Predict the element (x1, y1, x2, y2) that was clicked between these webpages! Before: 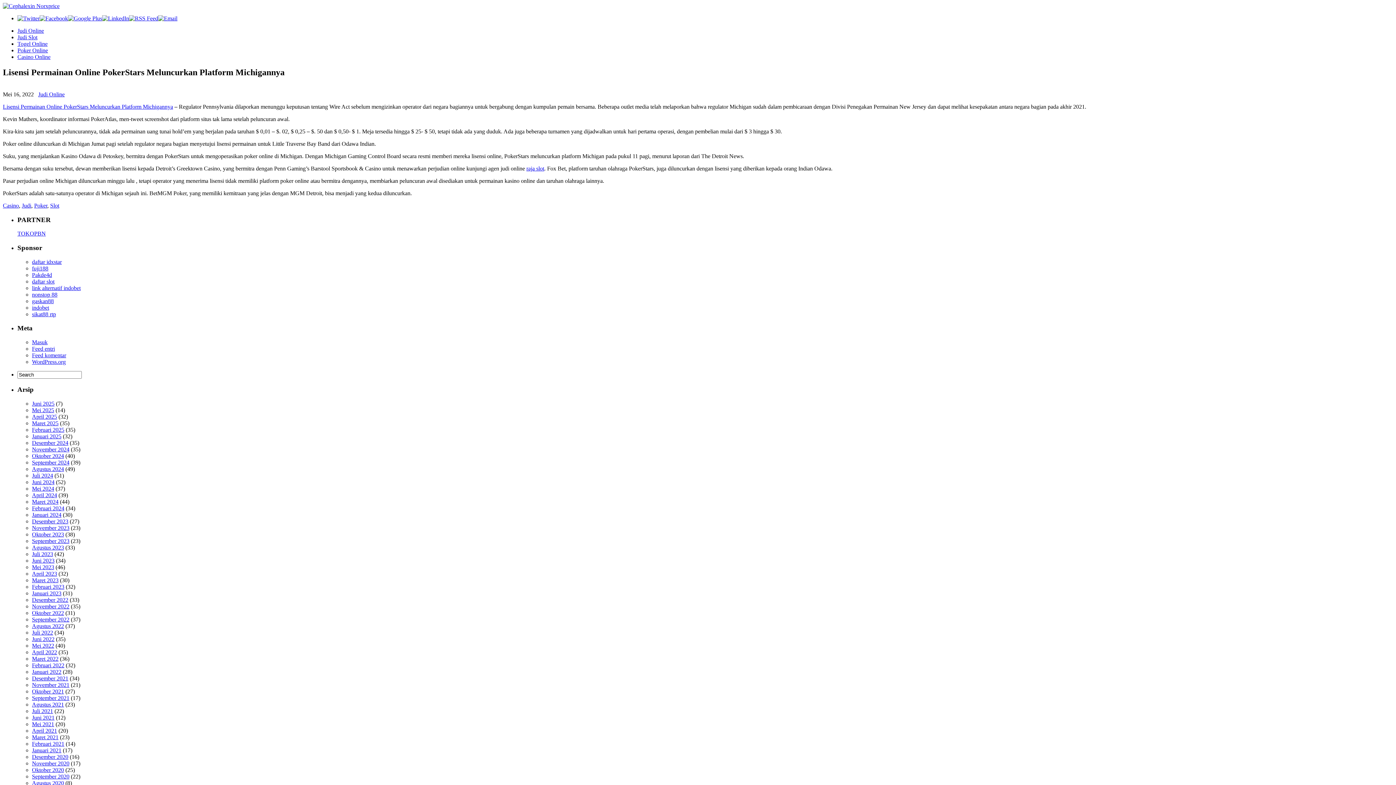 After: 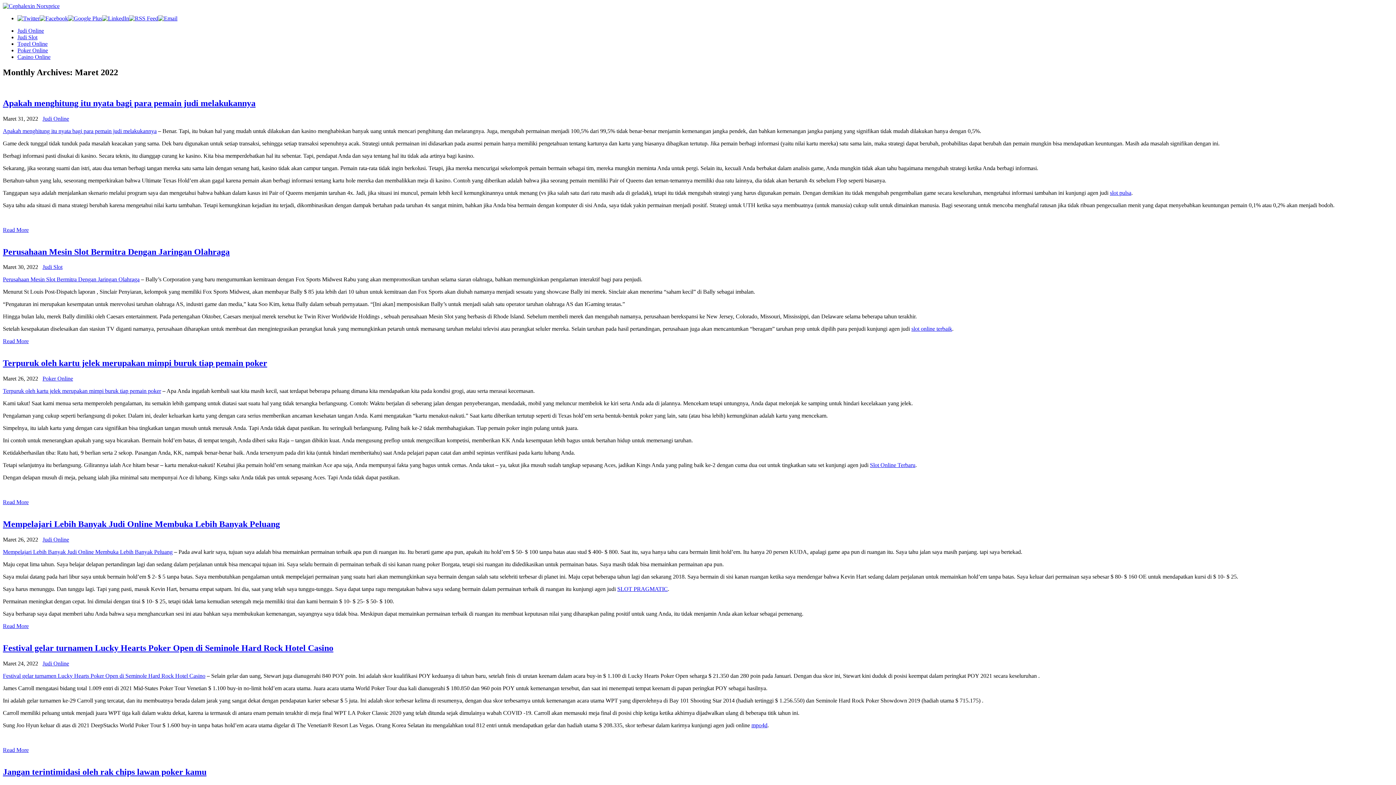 Action: label: Maret 2022 bbox: (32, 655, 58, 662)